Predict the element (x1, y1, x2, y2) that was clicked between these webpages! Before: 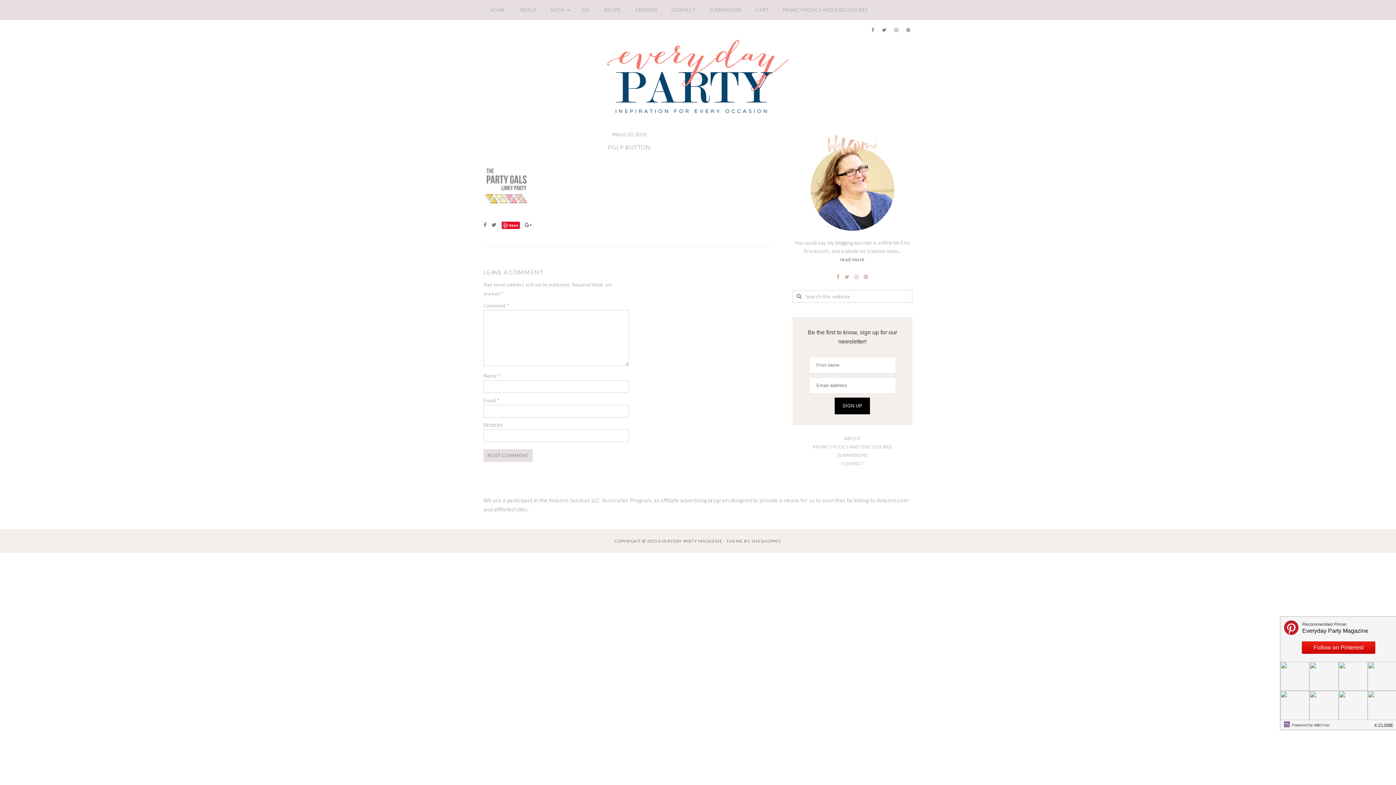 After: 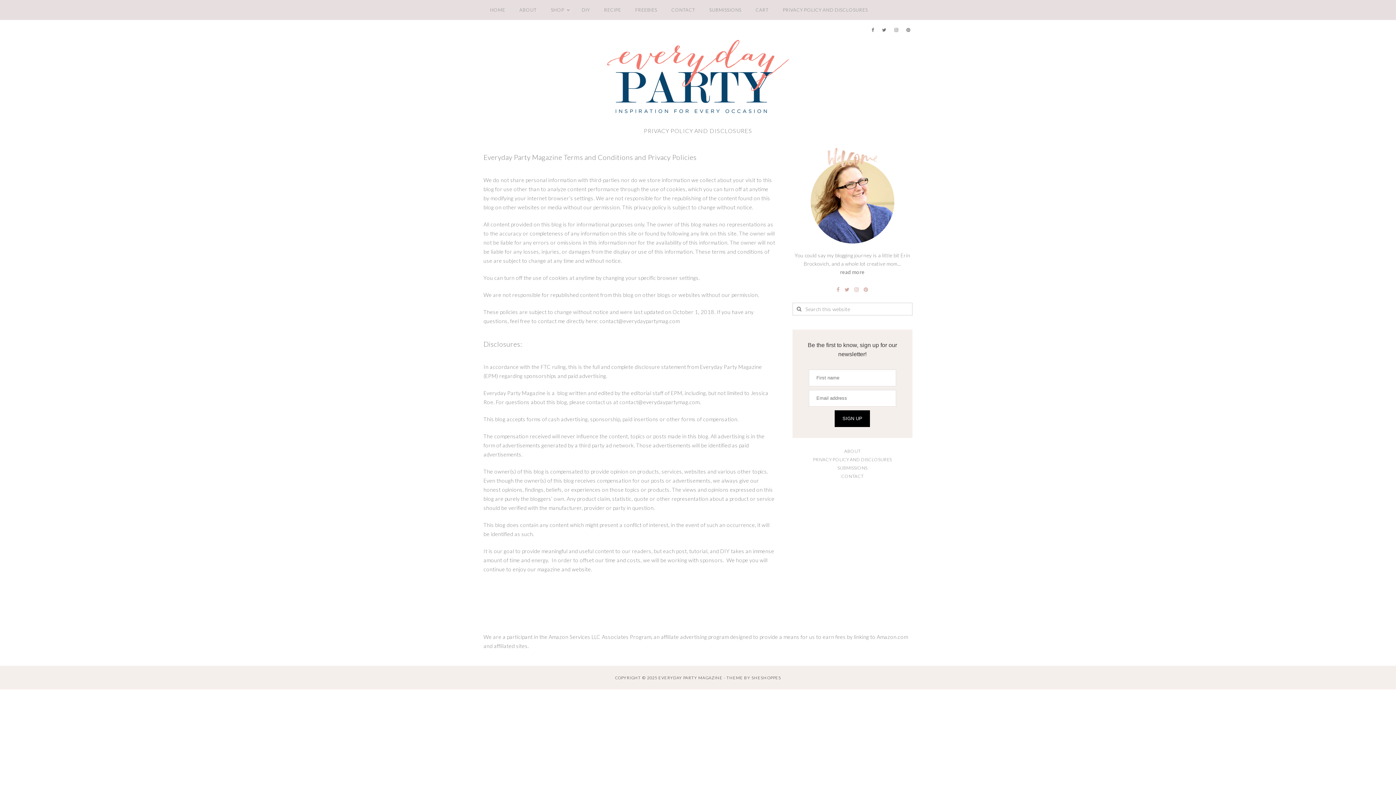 Action: label: PRIVACY POLICY AND DISCLOSURES bbox: (813, 444, 892, 449)